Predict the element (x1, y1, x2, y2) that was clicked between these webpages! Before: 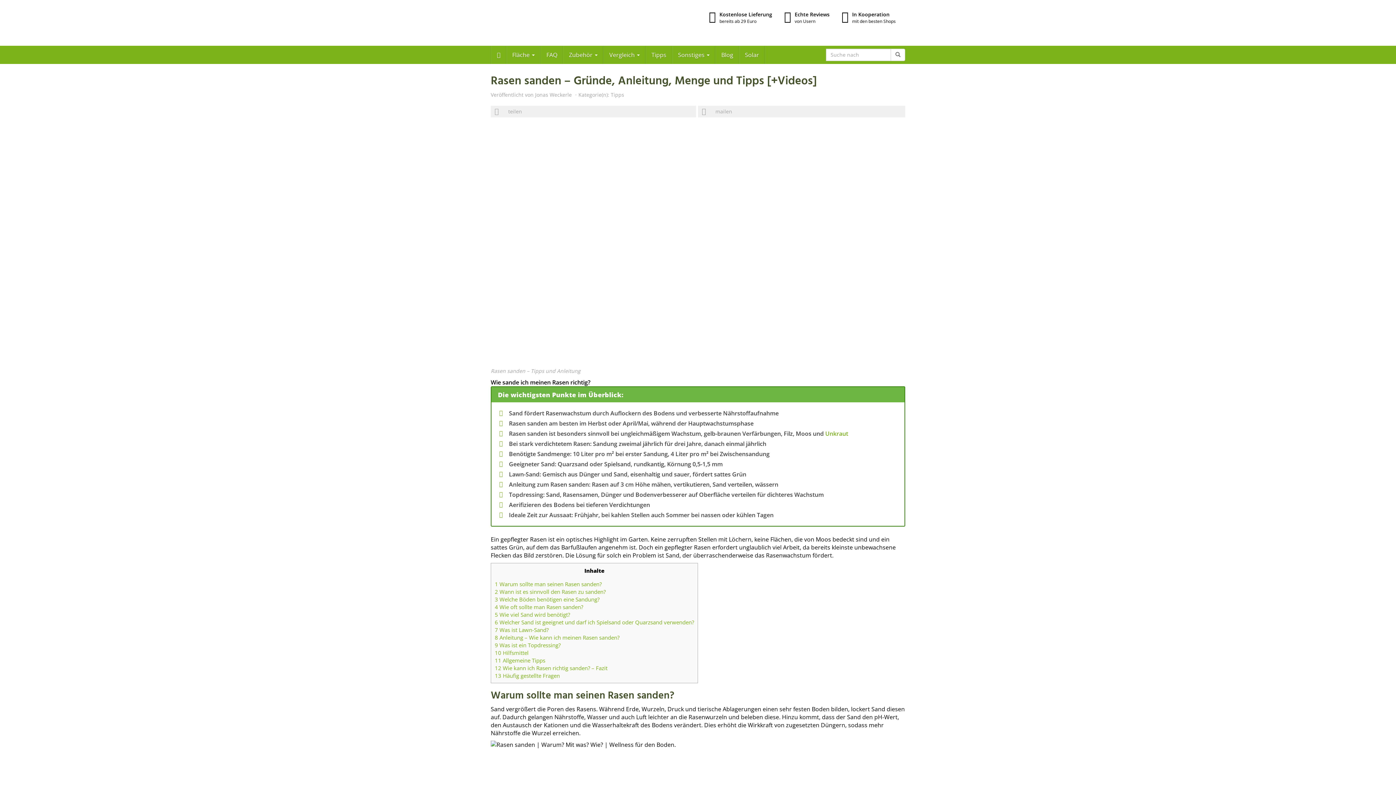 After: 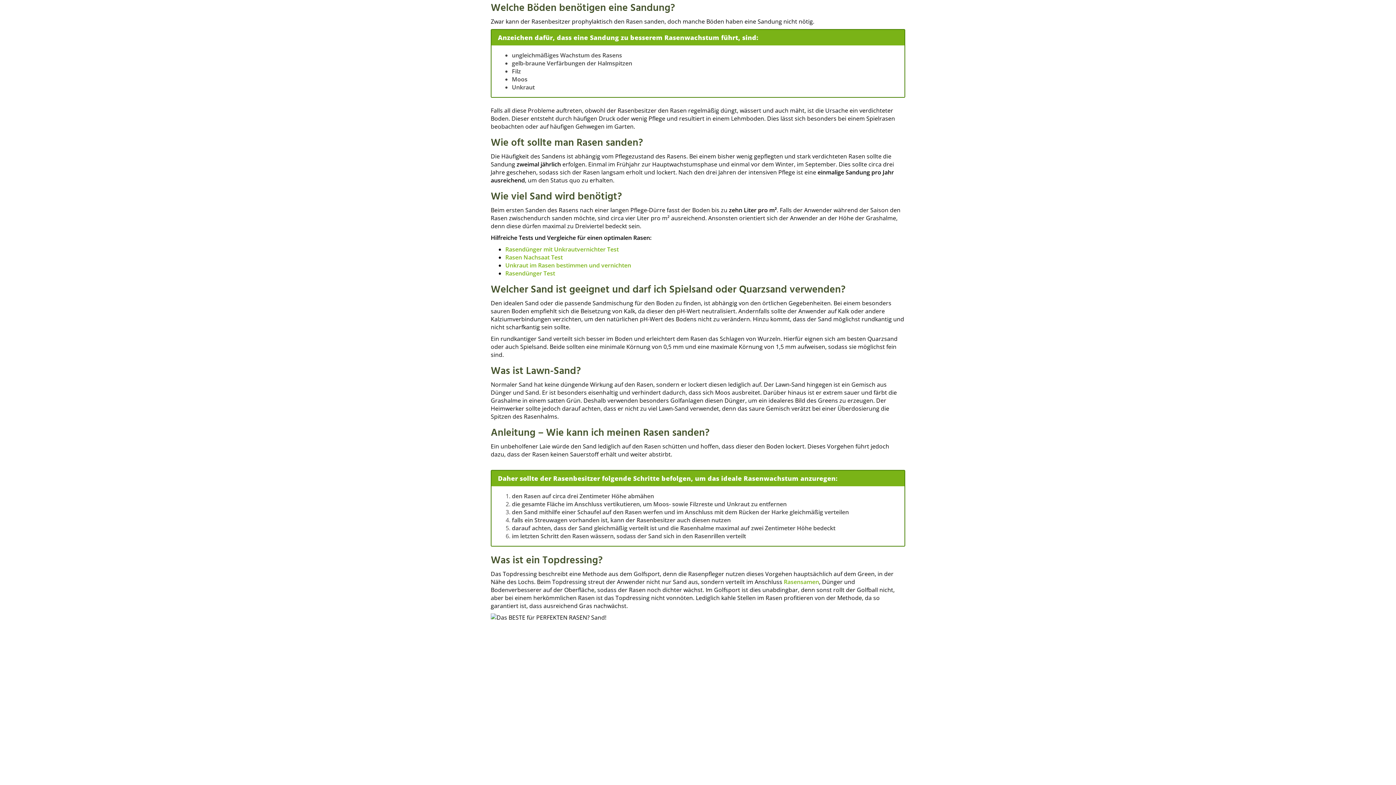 Action: label: 3 Welche Böden benötigen eine Sandung? bbox: (494, 595, 599, 603)